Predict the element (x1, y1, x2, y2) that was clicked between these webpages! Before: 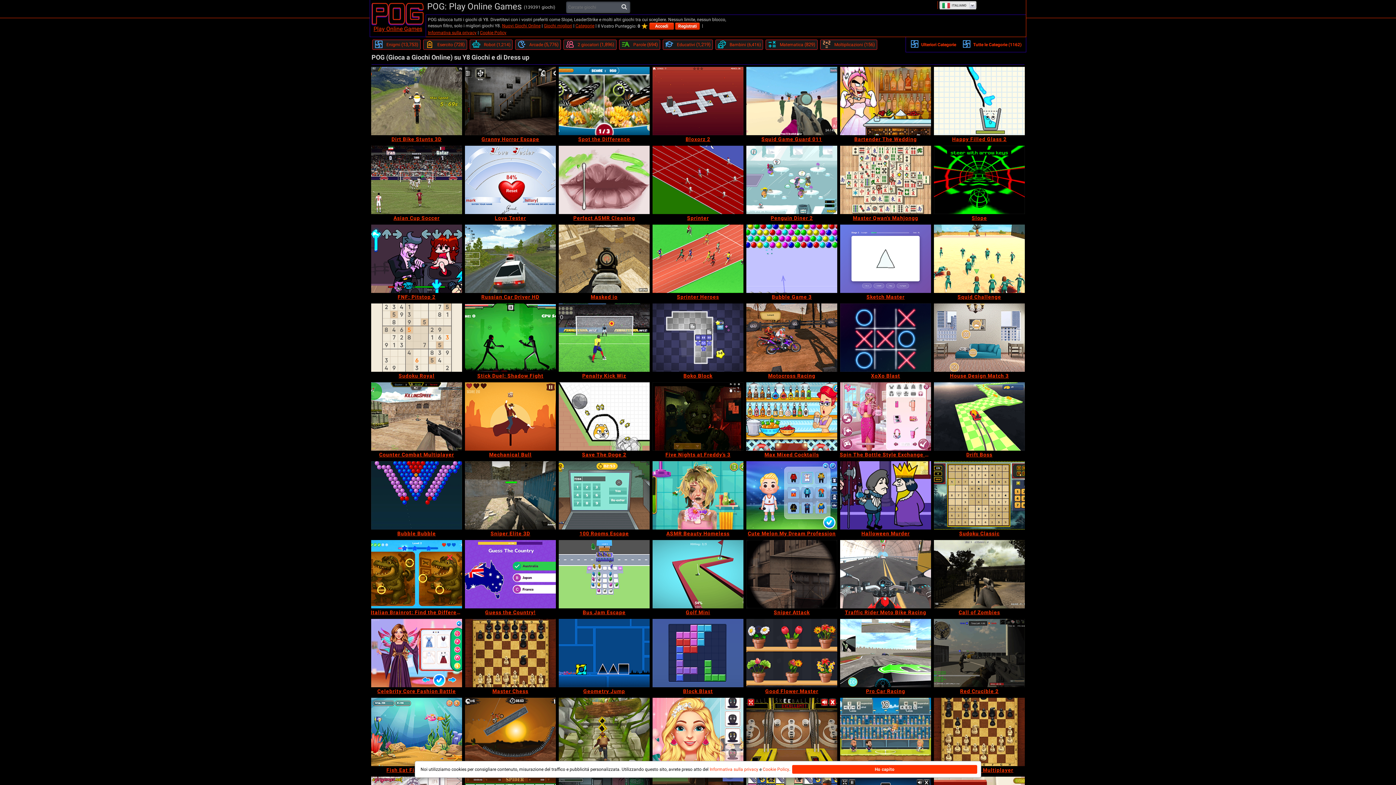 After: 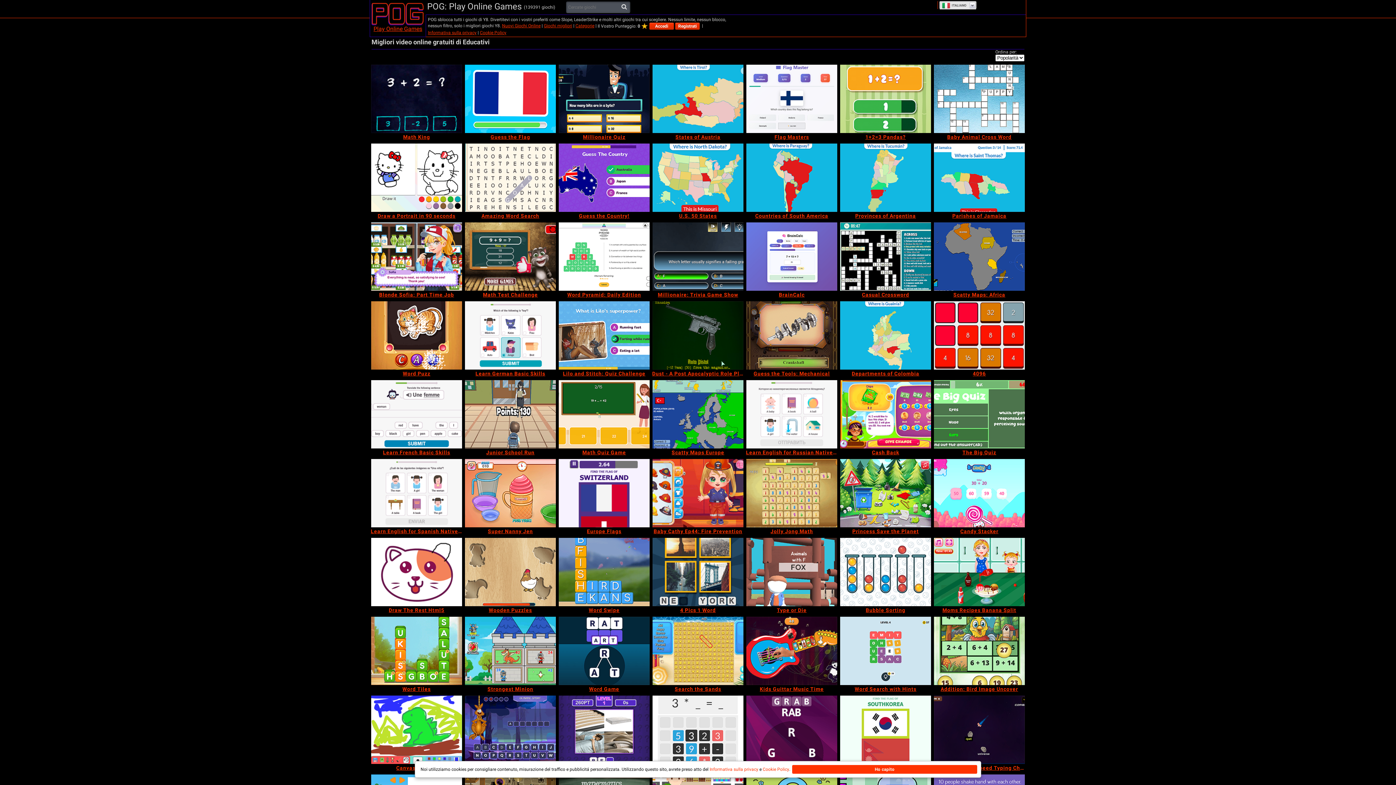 Action: bbox: (662, 39, 713, 49) label: Educativi